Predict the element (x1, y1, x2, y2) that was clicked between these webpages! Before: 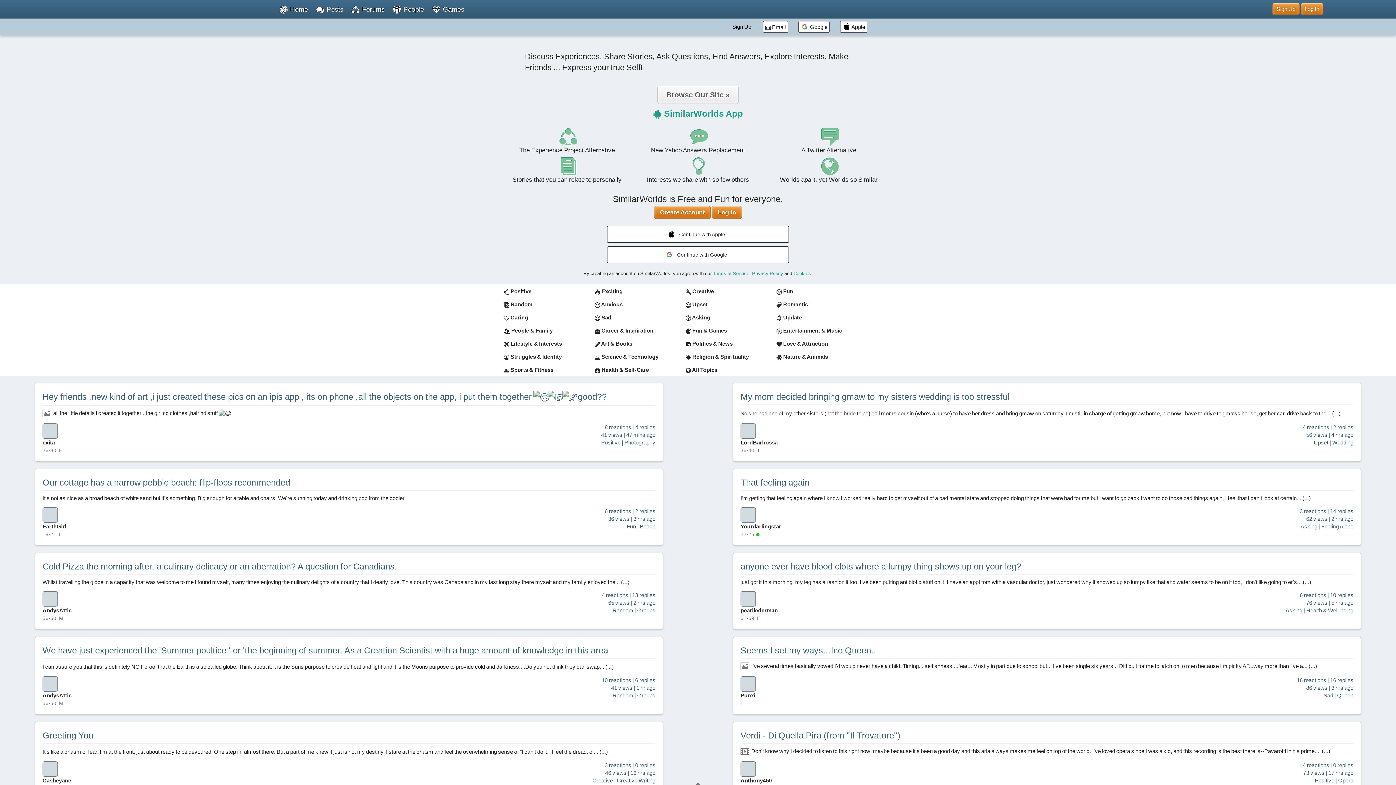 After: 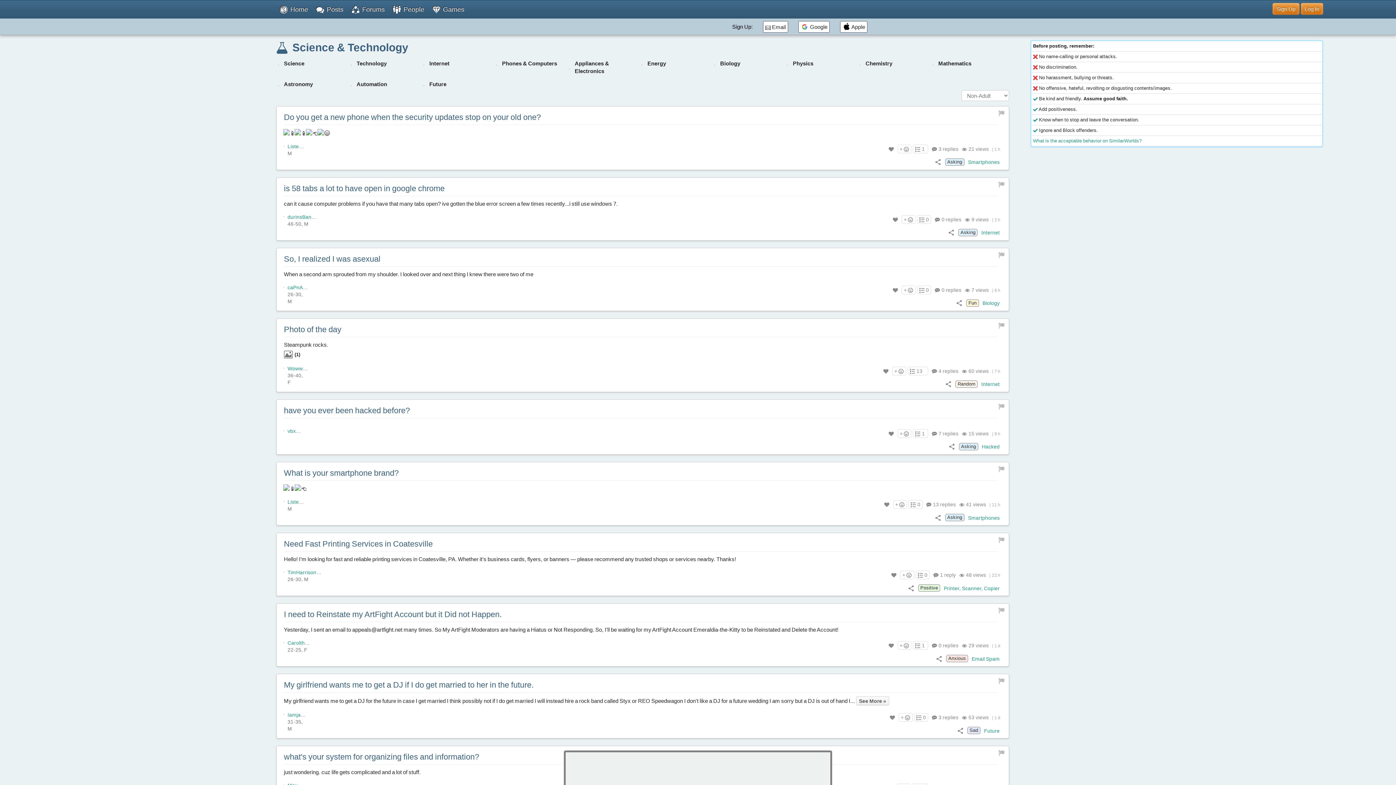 Action: label:  Science & Technology bbox: (592, 350, 683, 361)